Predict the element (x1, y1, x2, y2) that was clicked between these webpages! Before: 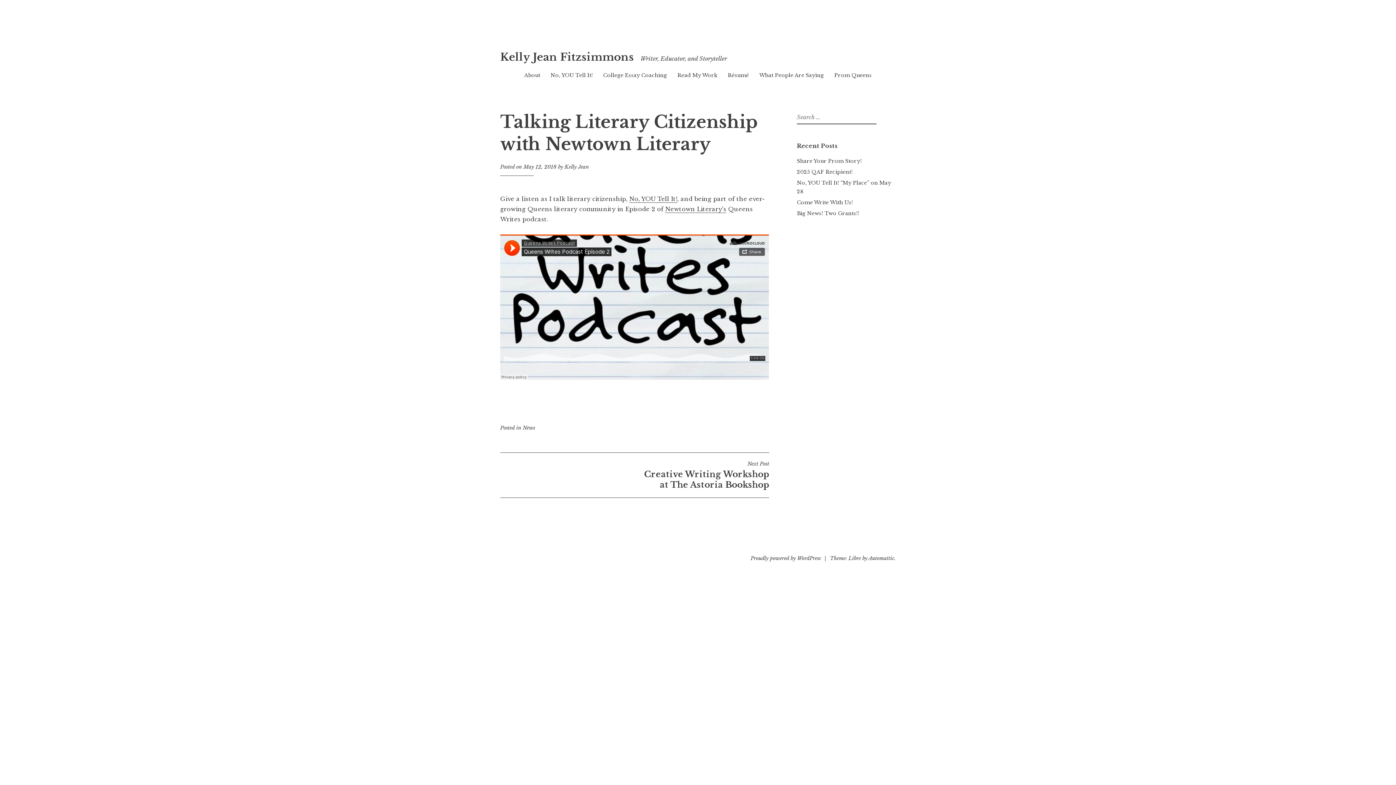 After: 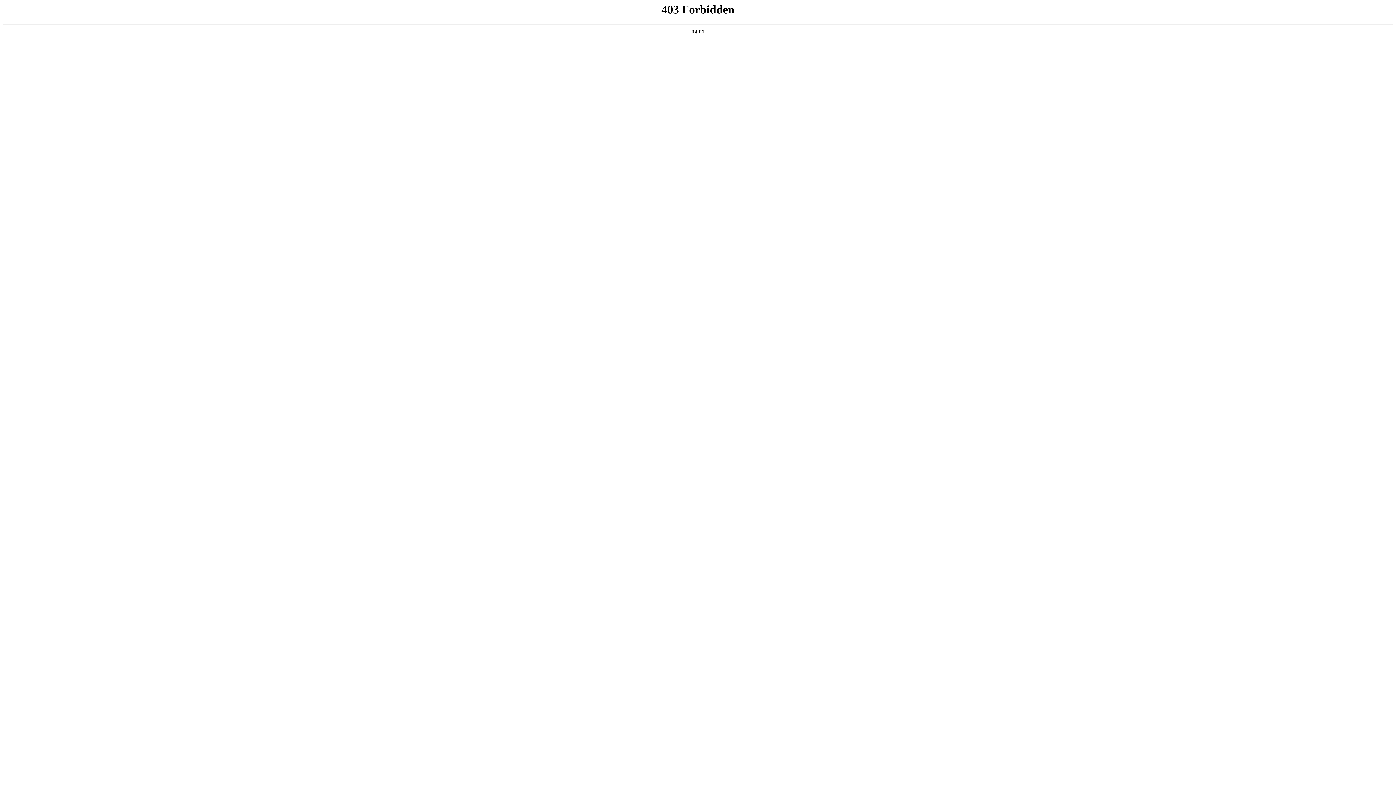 Action: bbox: (750, 555, 821, 561) label: Proudly powered by WordPress